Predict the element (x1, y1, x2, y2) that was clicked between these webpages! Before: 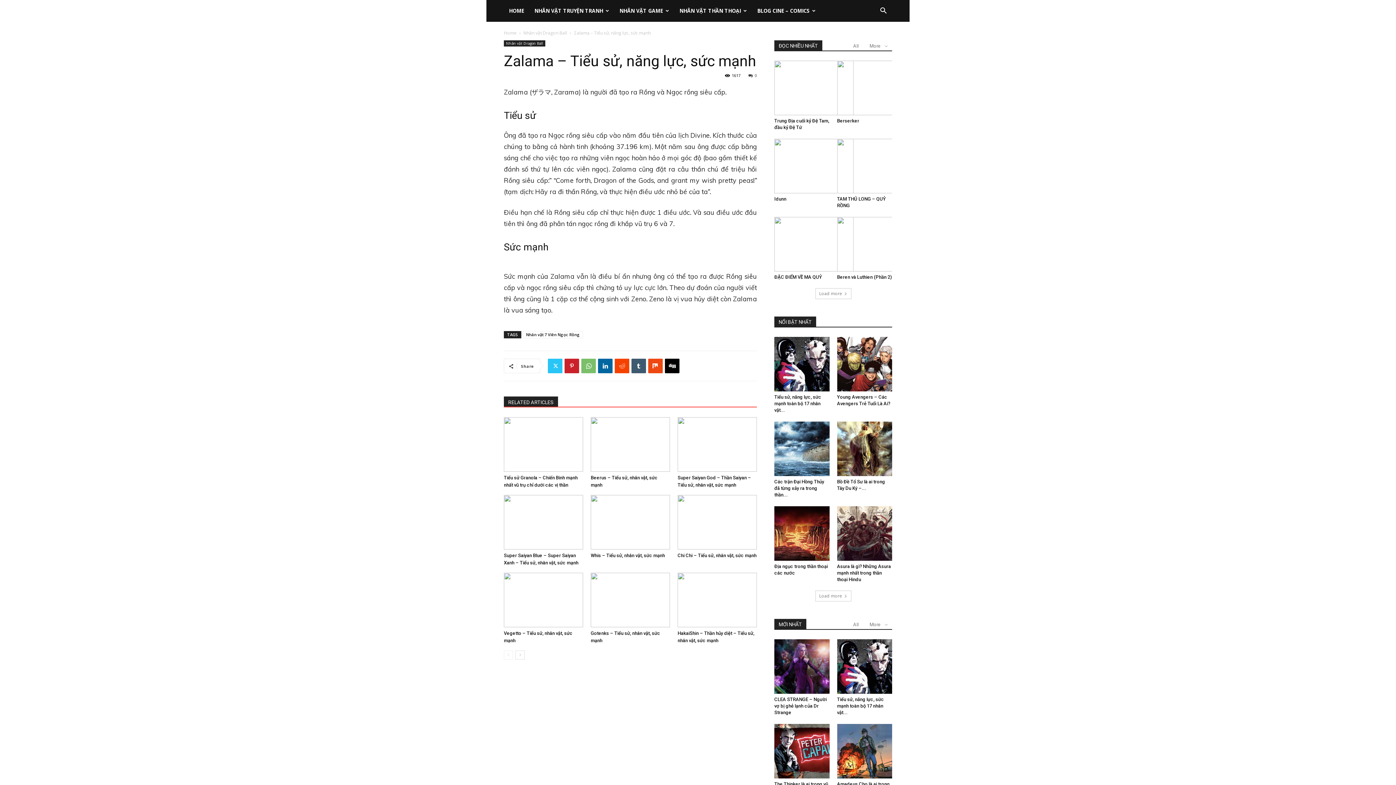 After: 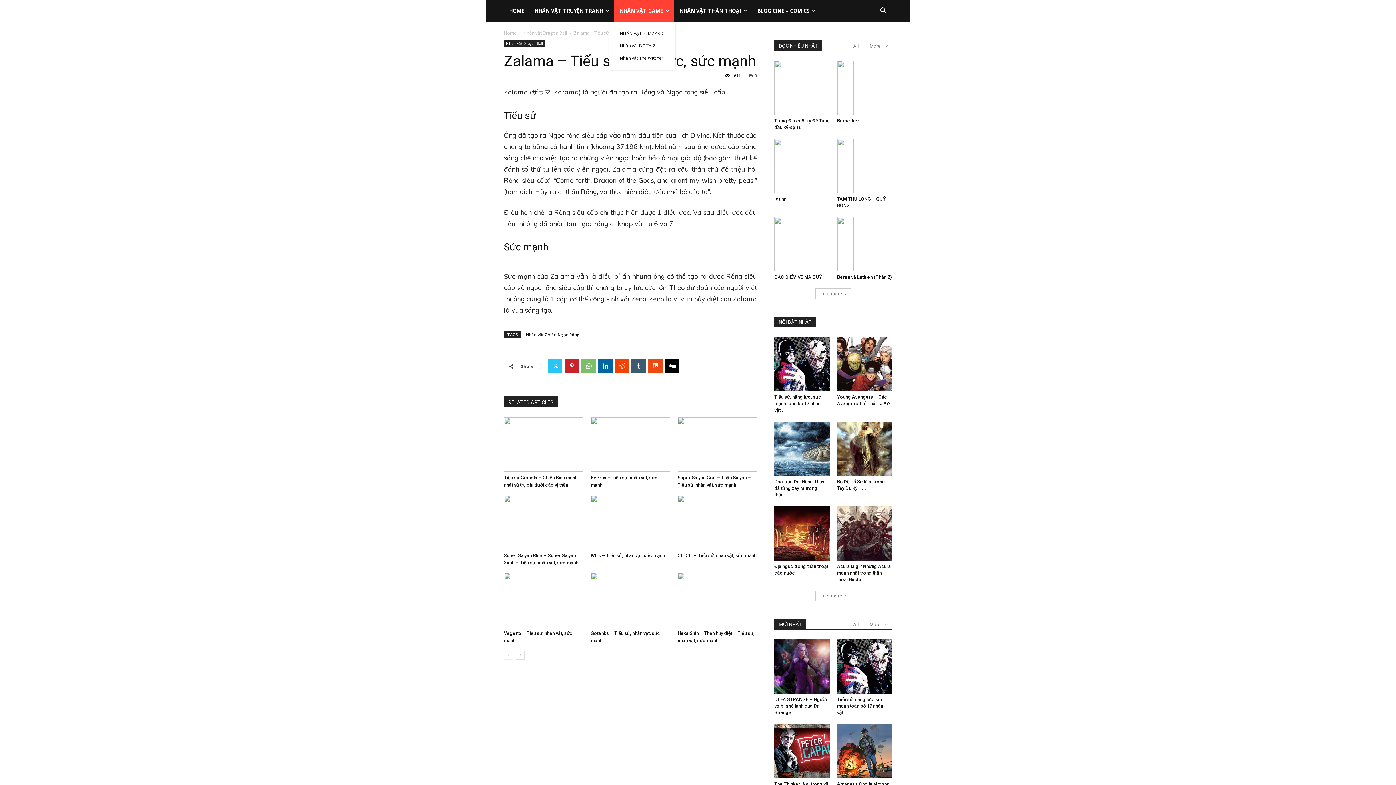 Action: bbox: (614, 0, 674, 21) label: NHÂN VẬT GAME